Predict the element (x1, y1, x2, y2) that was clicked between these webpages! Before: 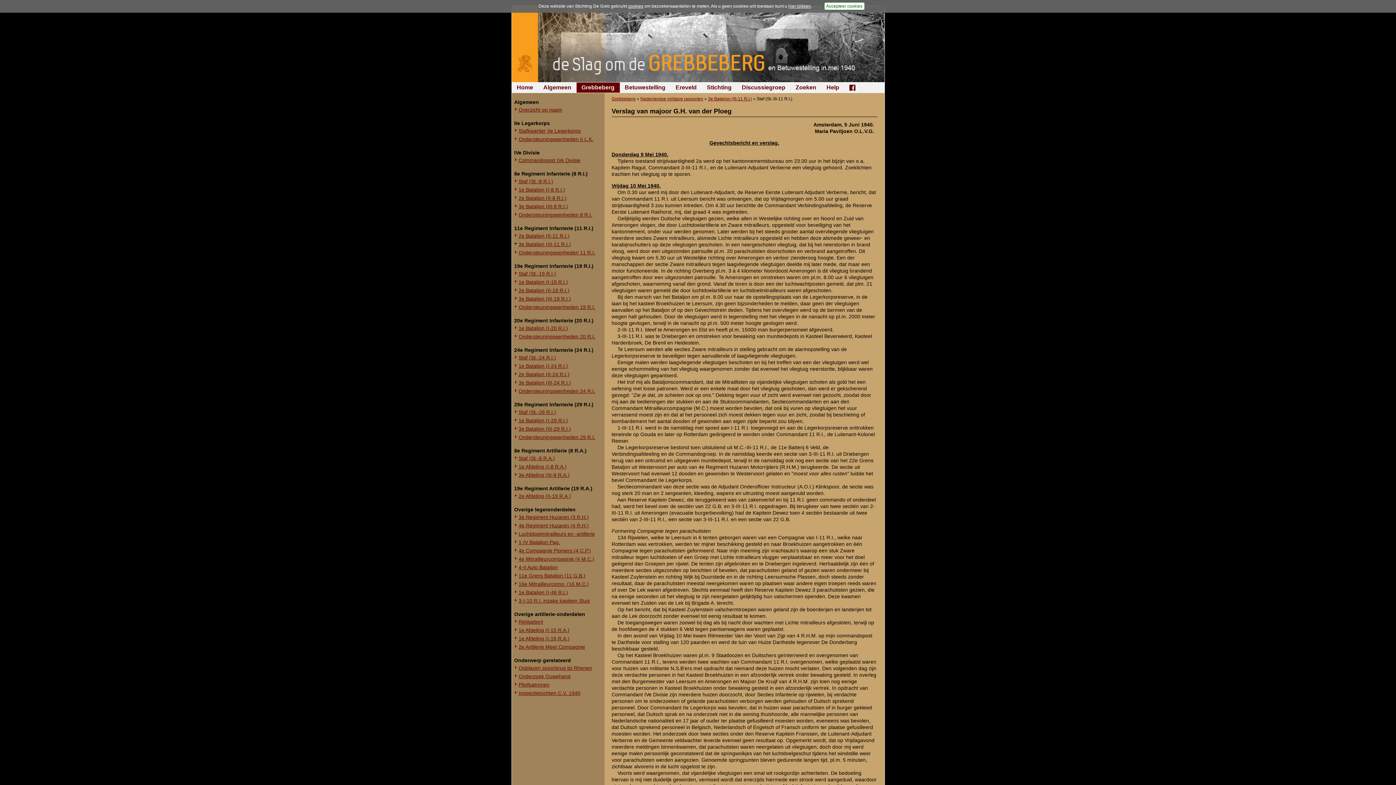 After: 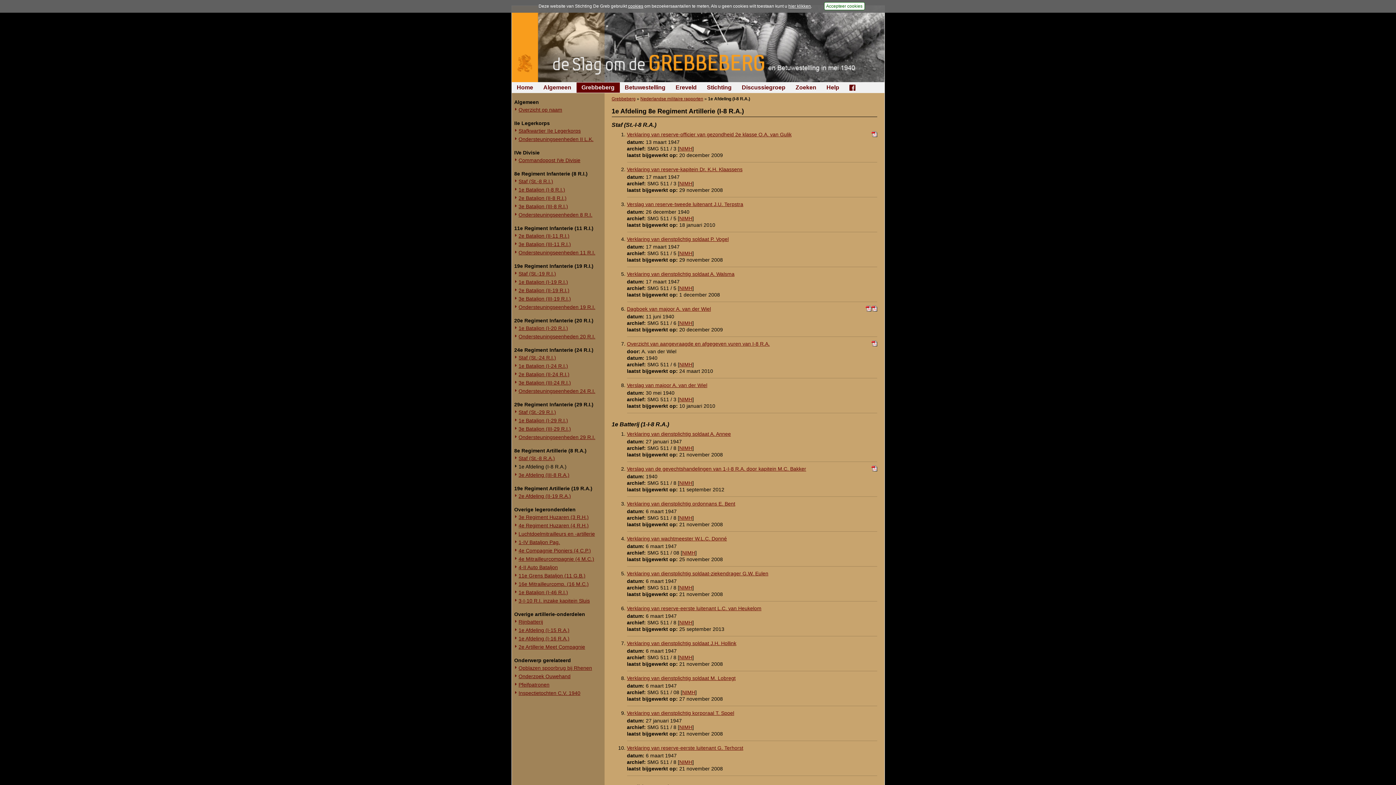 Action: label: 1e Afdeling (I-8 R.A.) bbox: (518, 463, 602, 470)